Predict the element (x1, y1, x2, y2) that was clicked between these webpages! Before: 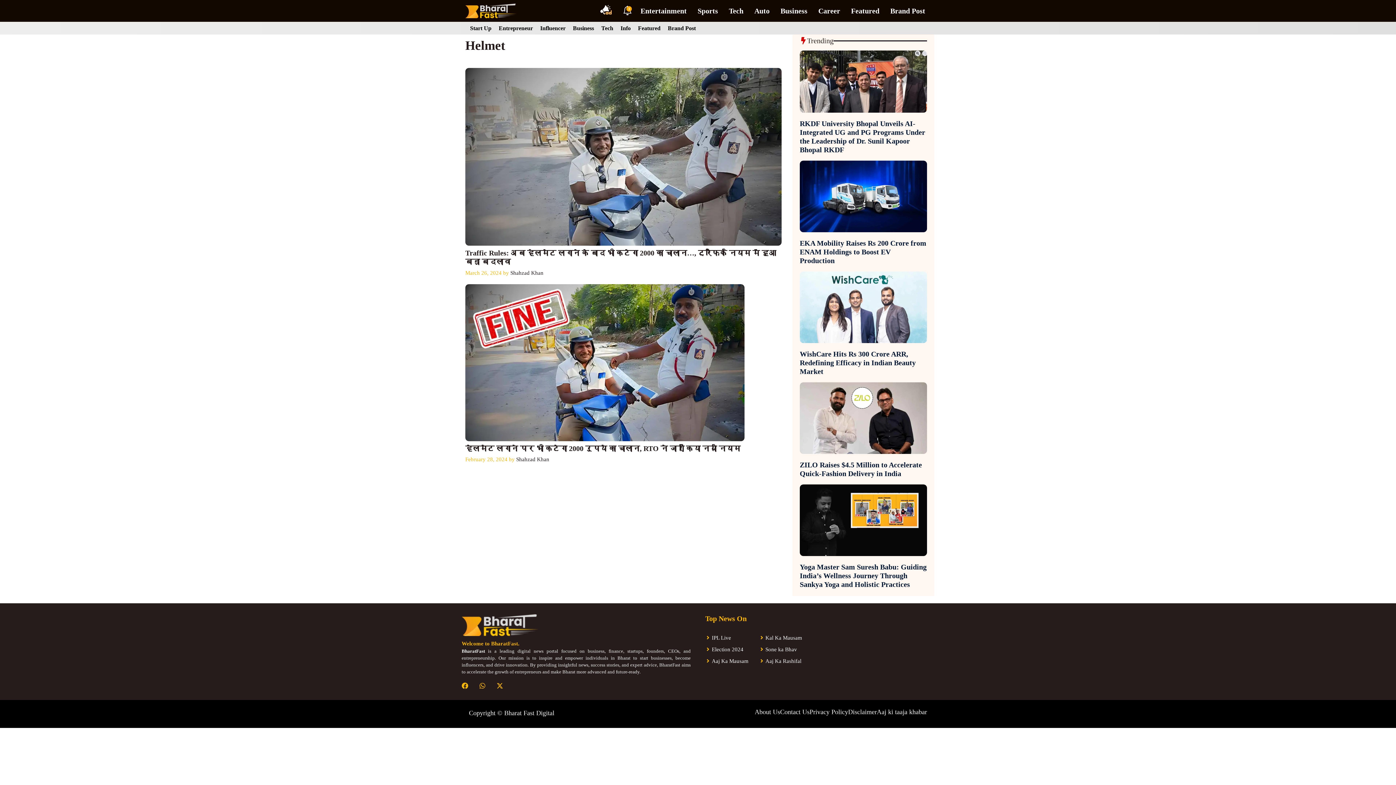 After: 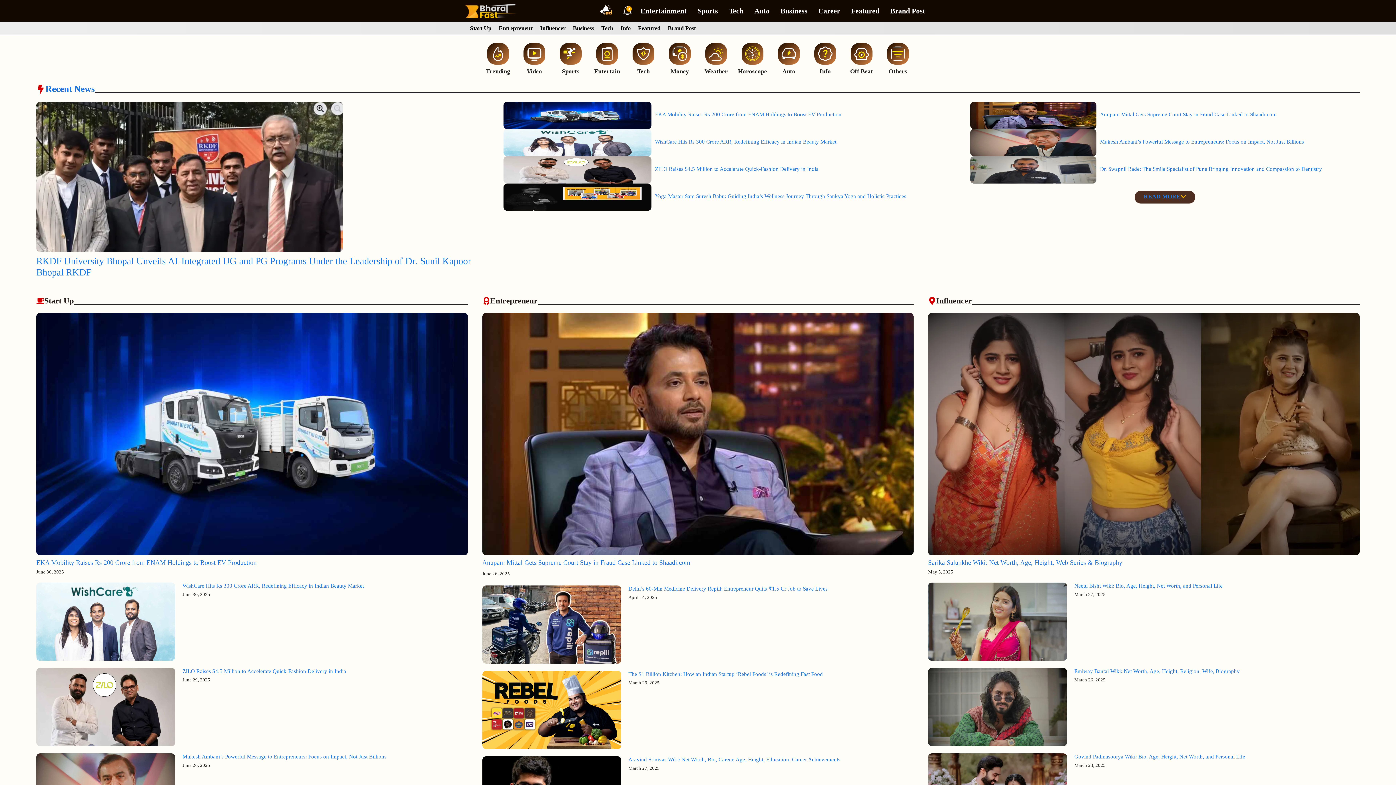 Action: bbox: (465, 0, 516, 21)